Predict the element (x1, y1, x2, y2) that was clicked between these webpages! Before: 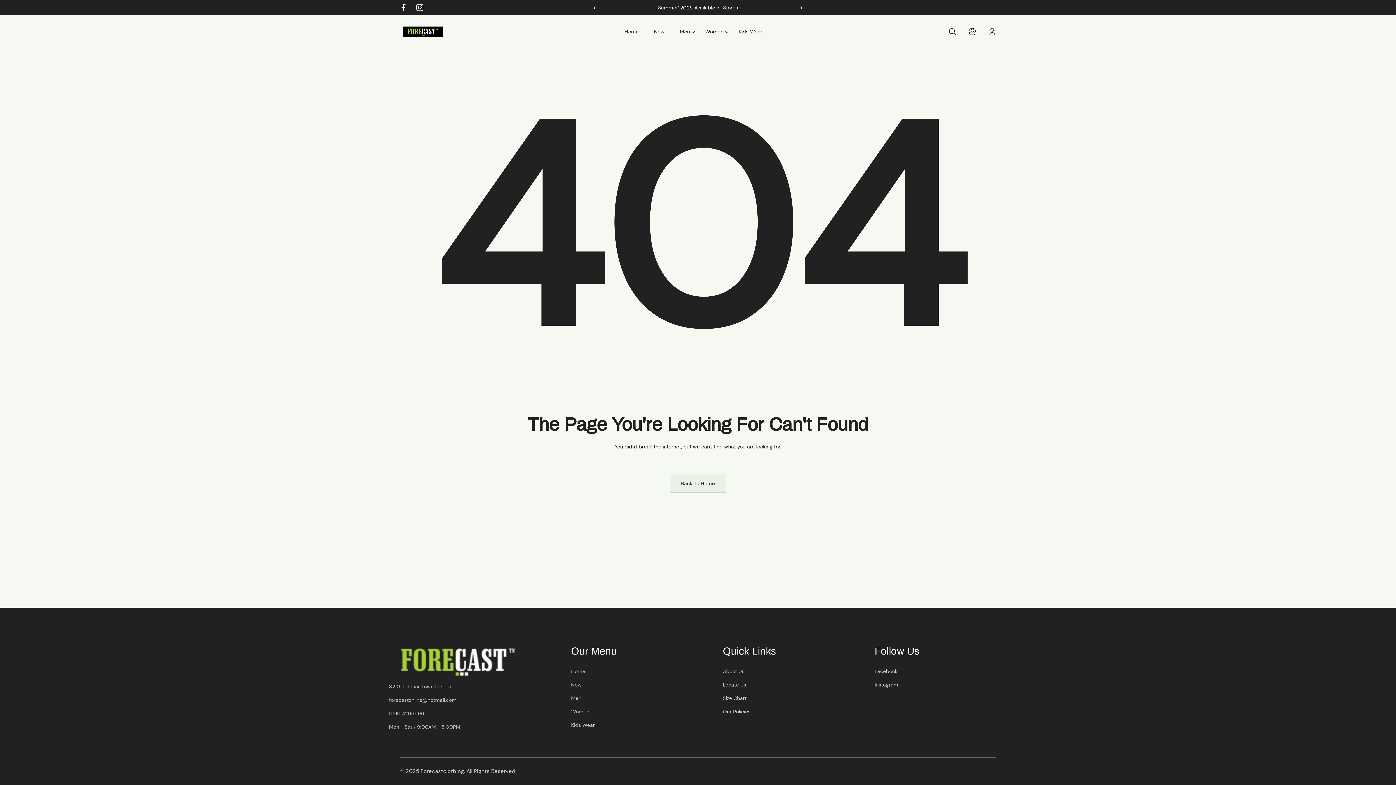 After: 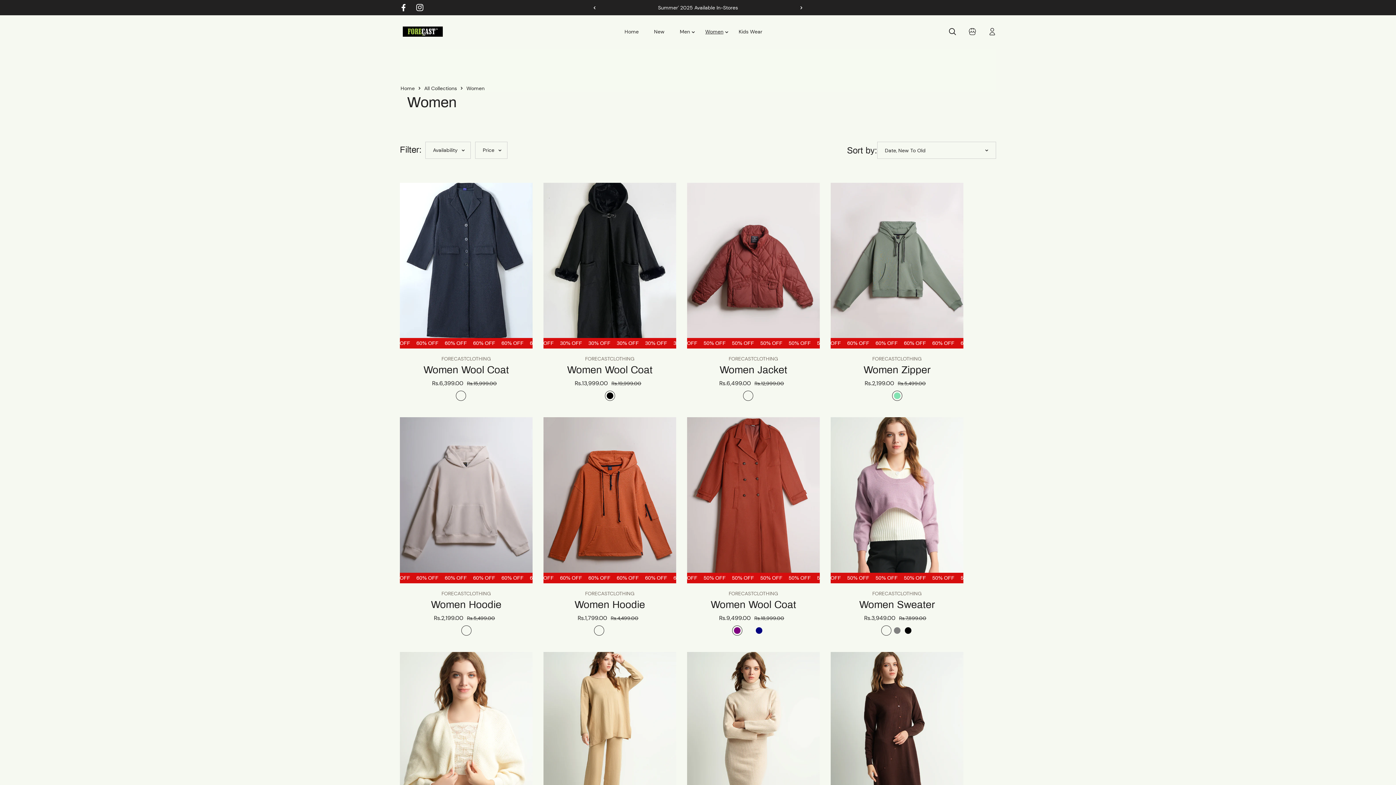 Action: label: Women bbox: (571, 708, 589, 716)